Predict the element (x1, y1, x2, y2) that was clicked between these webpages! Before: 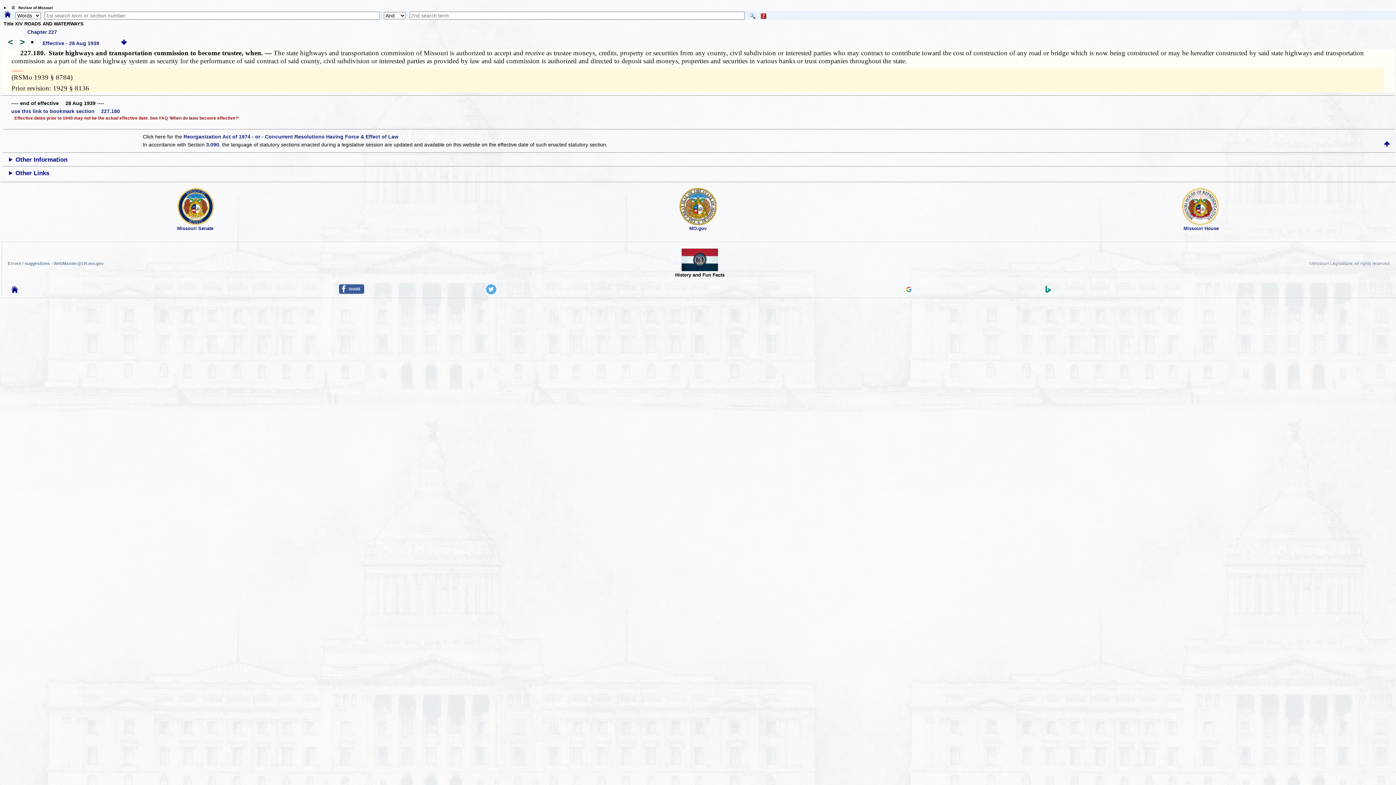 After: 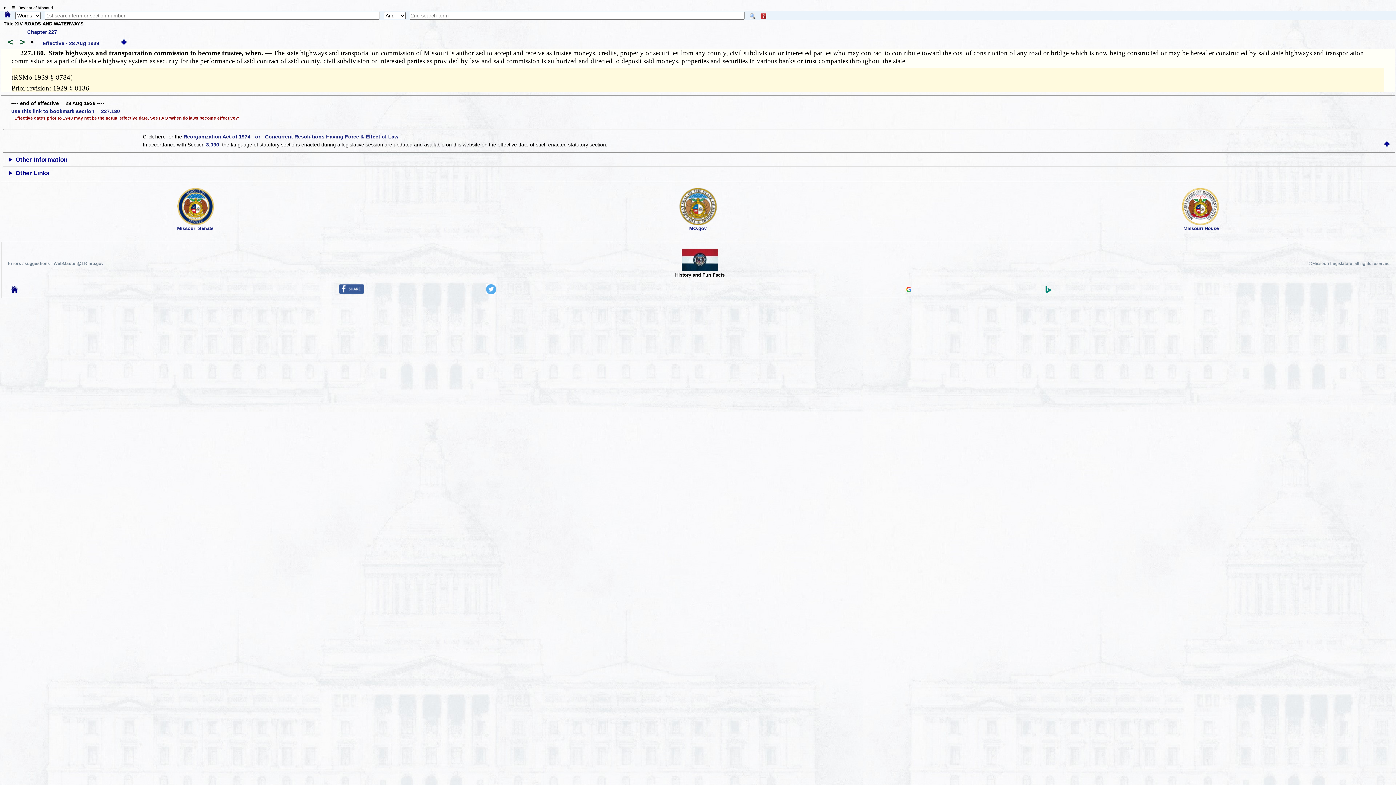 Action: bbox: (681, 266, 718, 272)